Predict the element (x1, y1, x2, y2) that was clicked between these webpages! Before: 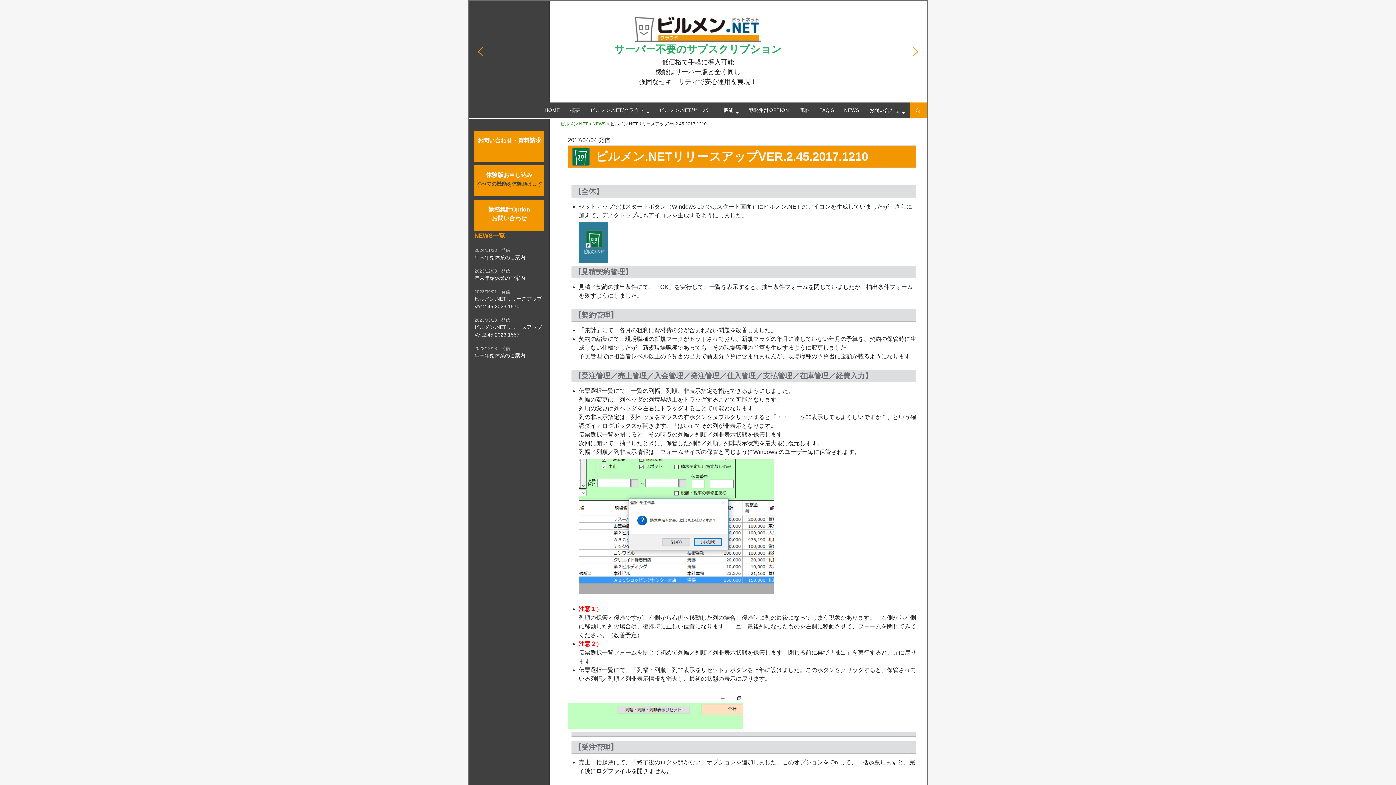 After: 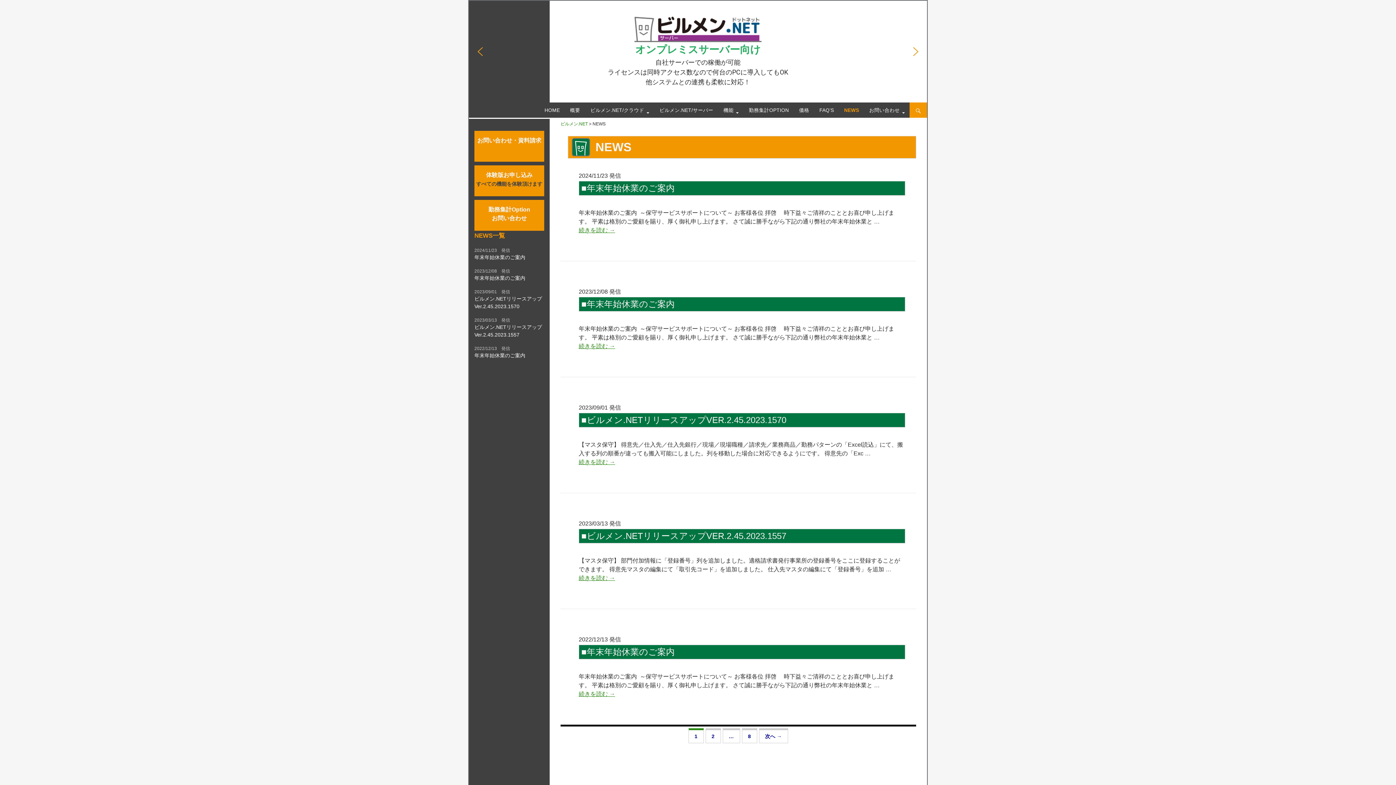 Action: bbox: (840, 104, 863, 116) label: NEWS